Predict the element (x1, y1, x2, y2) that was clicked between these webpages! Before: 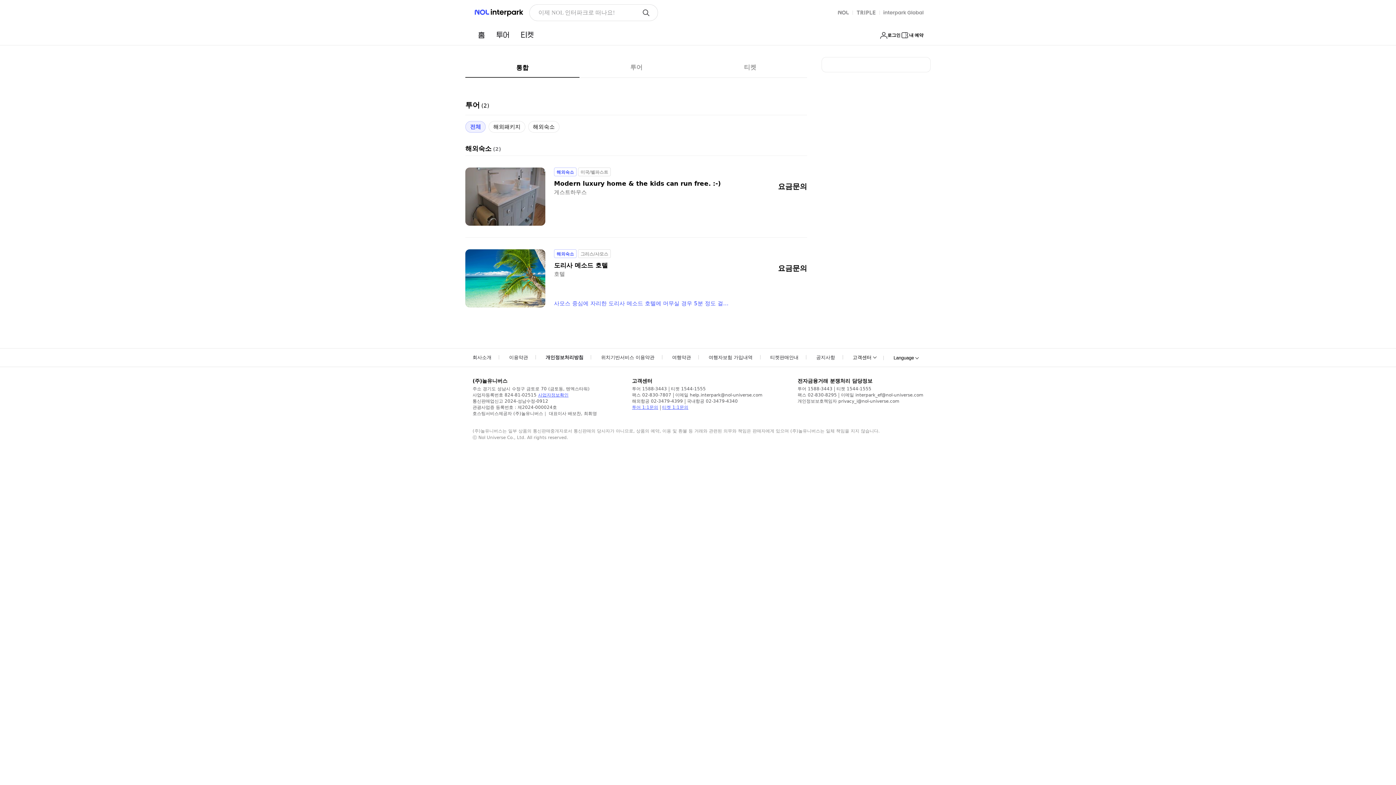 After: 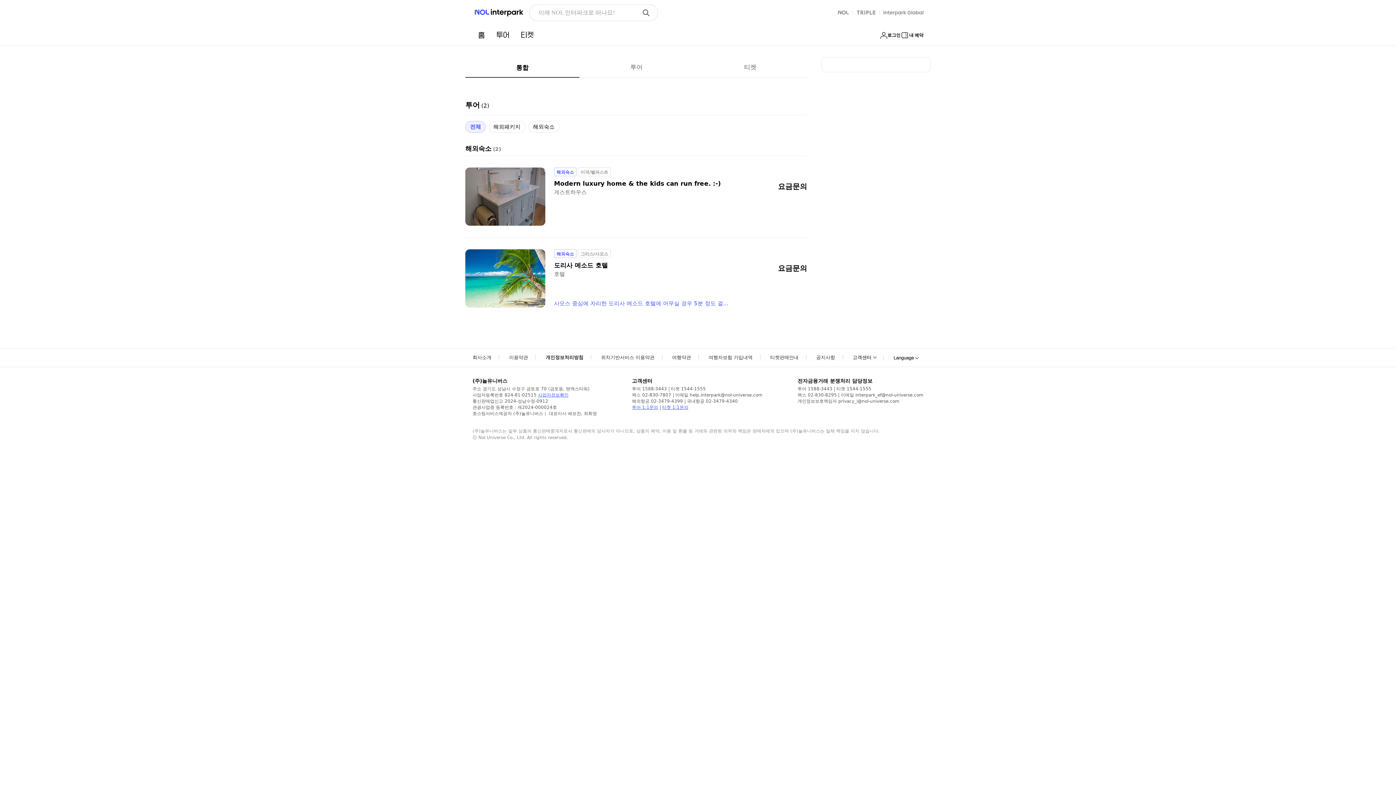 Action: bbox: (641, 8, 650, 17)